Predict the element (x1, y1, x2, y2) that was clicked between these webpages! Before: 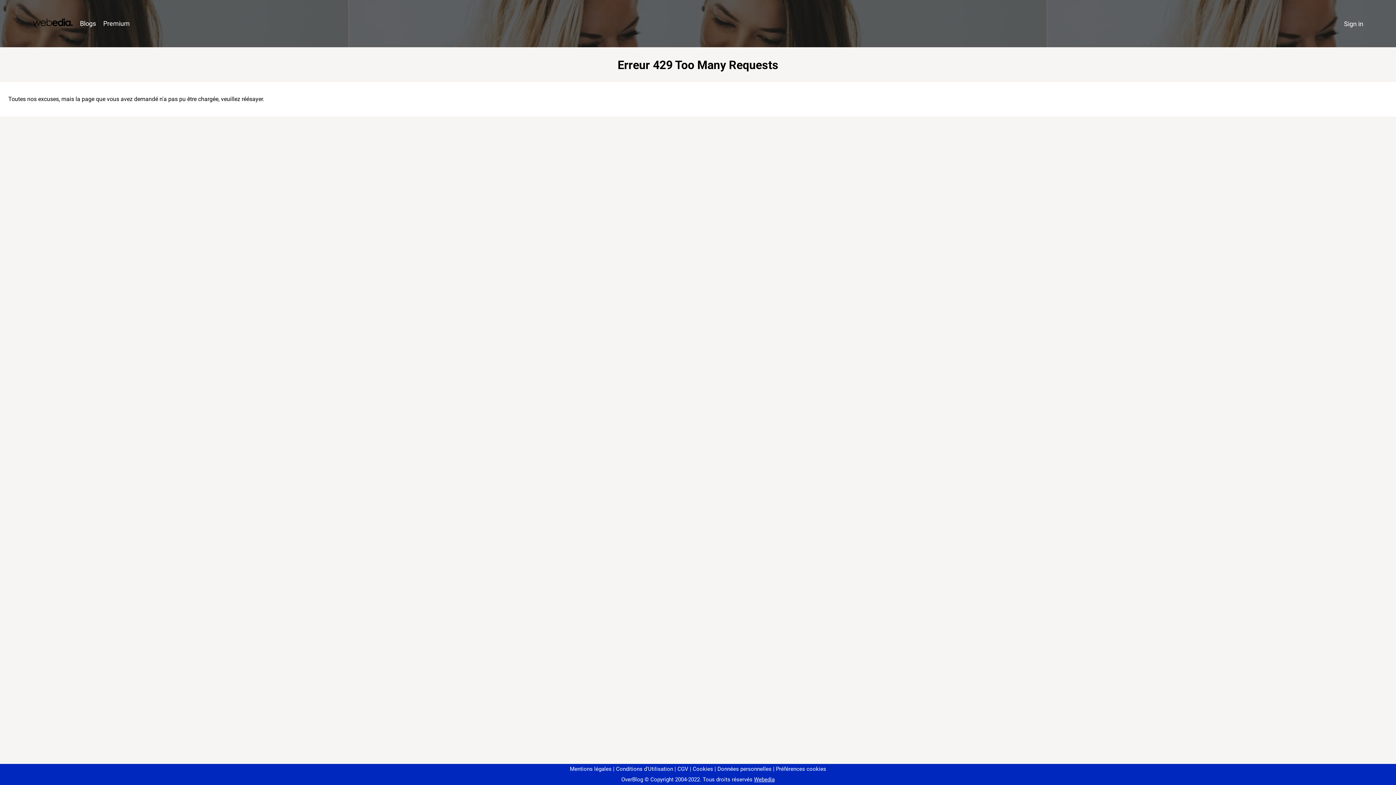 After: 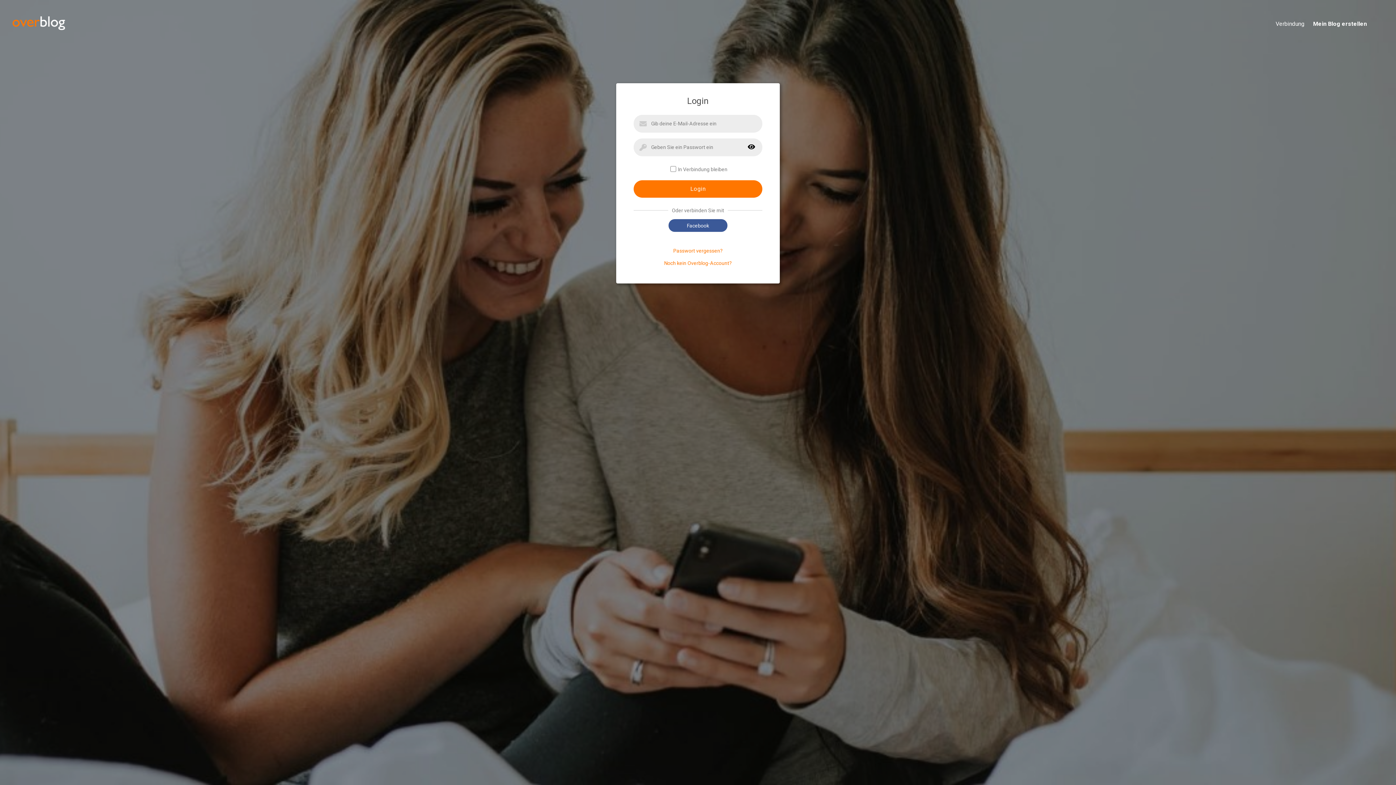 Action: bbox: (1340, 16, 1367, 31) label: Sign in